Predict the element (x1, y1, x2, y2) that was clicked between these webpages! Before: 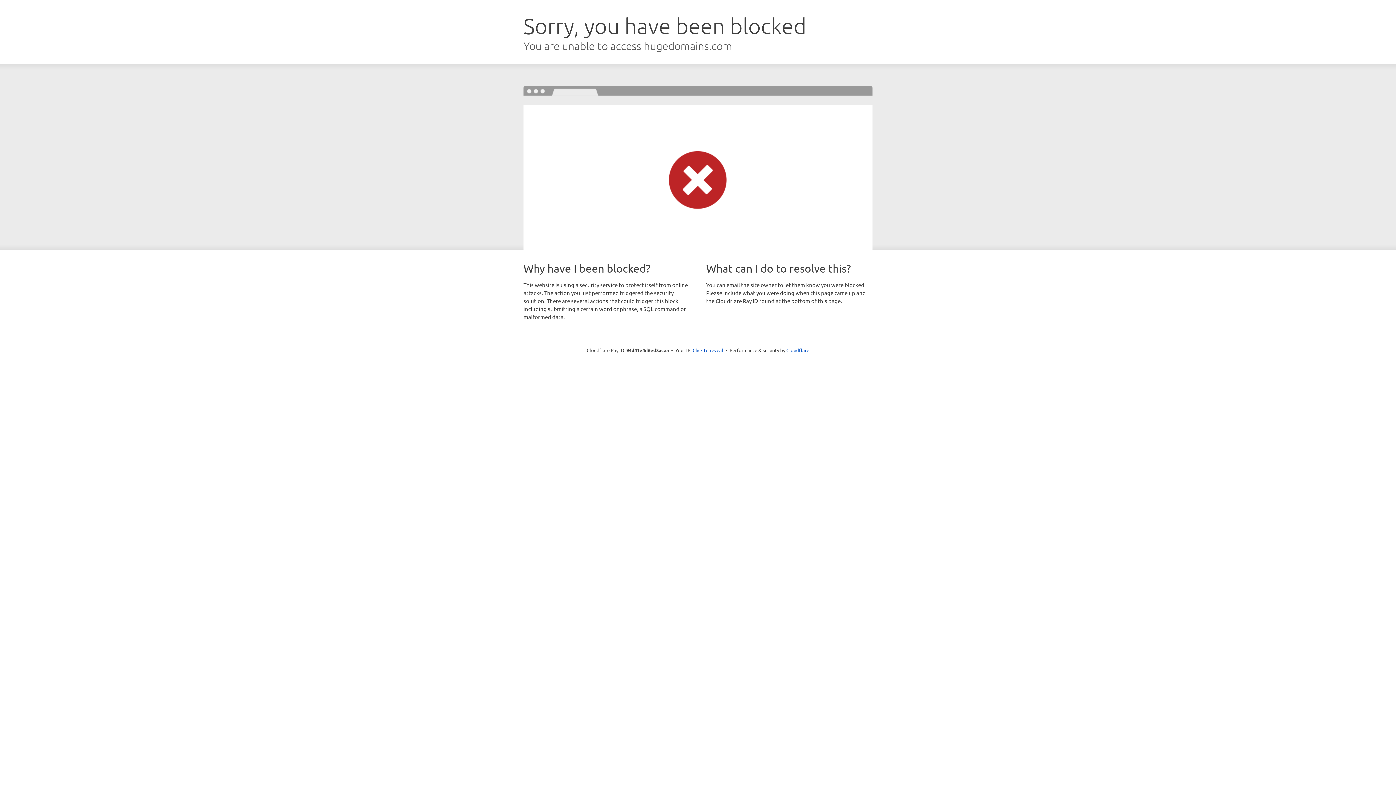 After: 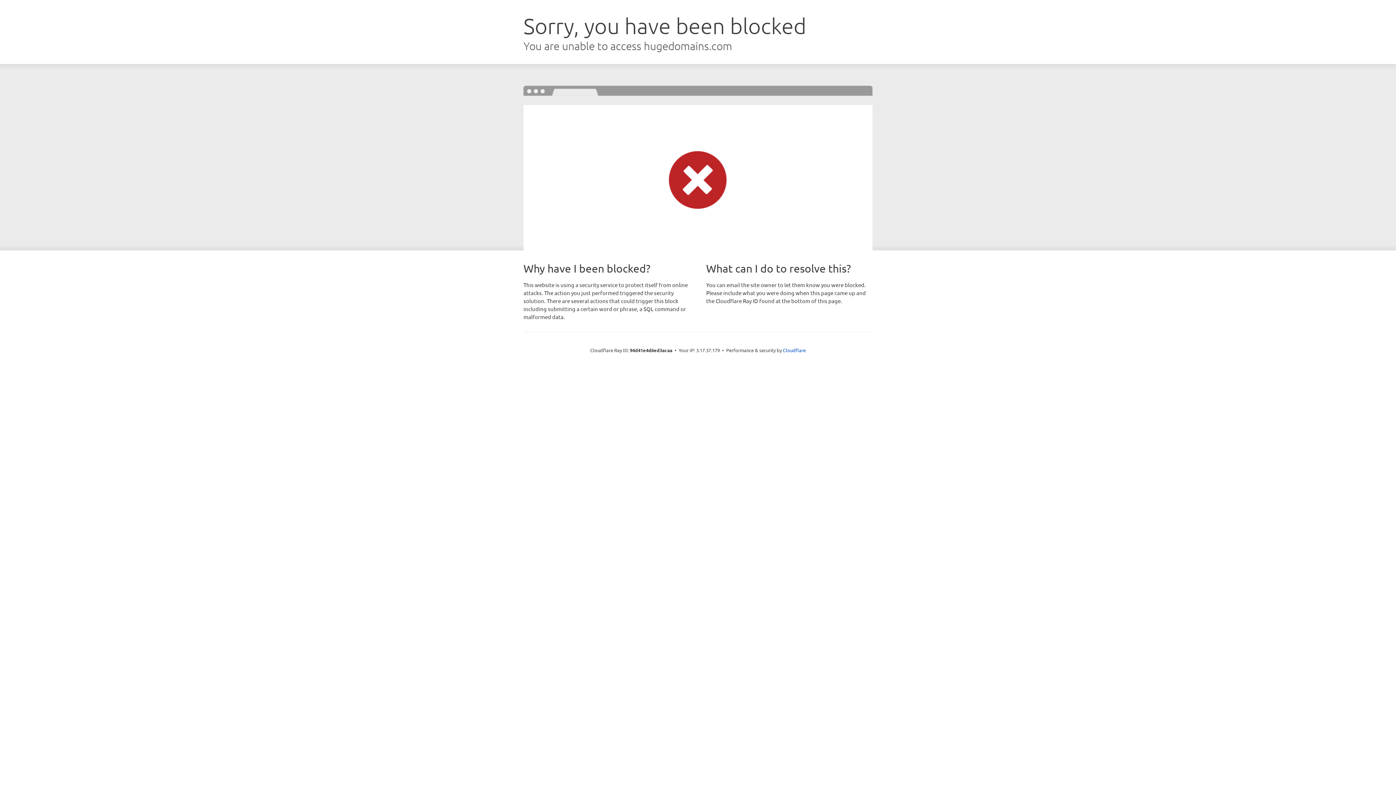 Action: bbox: (692, 346, 723, 353) label: Click to reveal